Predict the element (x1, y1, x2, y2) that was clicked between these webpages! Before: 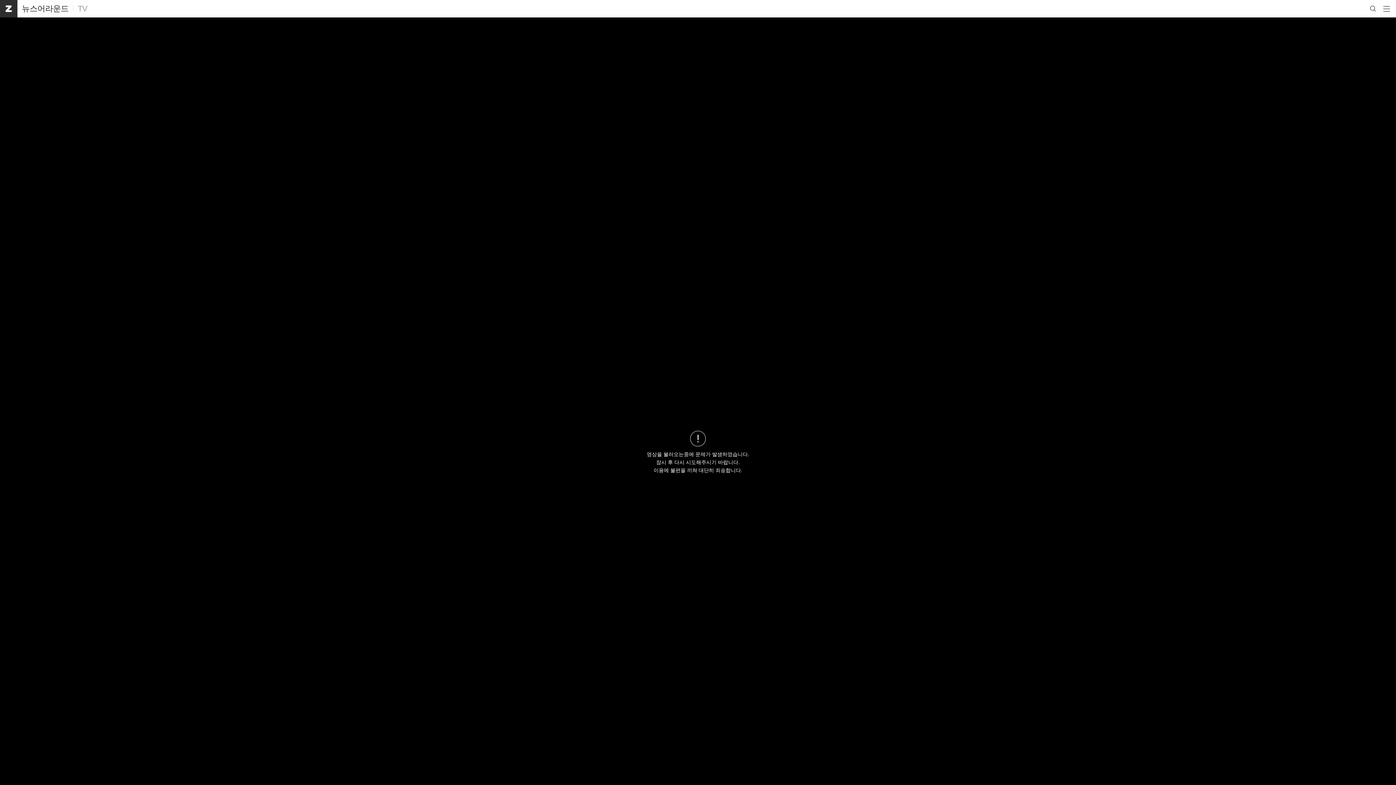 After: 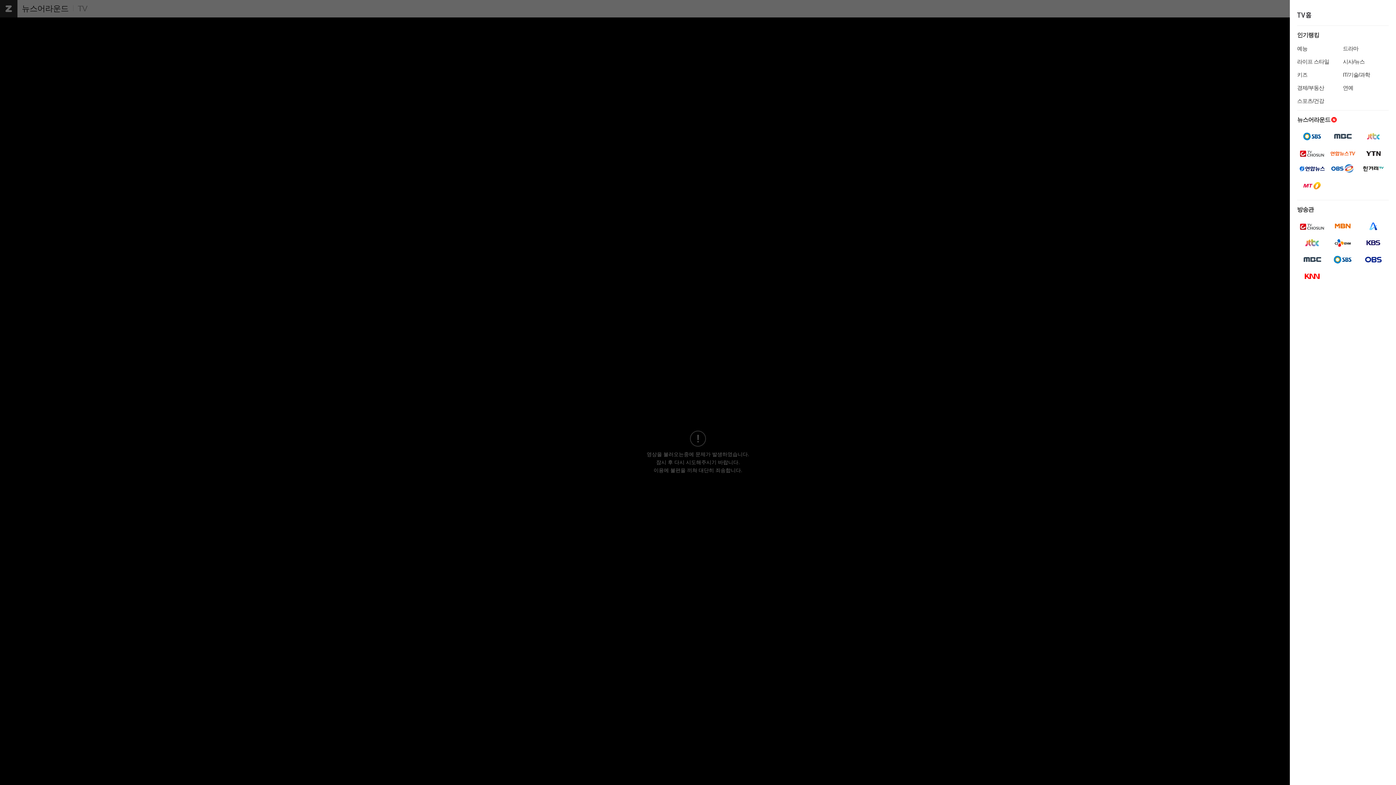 Action: label: 메뉴 열기 bbox: (1380, 0, 1394, 17)